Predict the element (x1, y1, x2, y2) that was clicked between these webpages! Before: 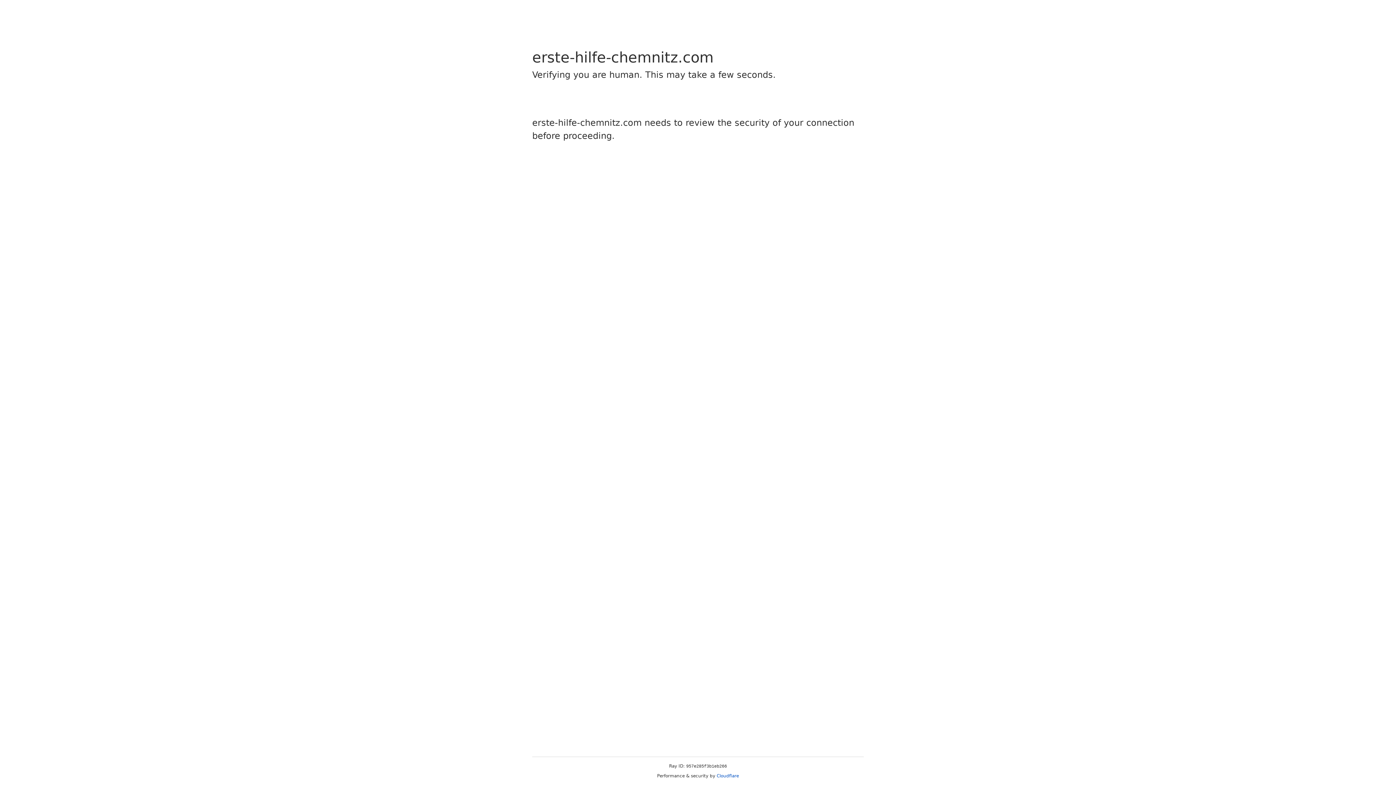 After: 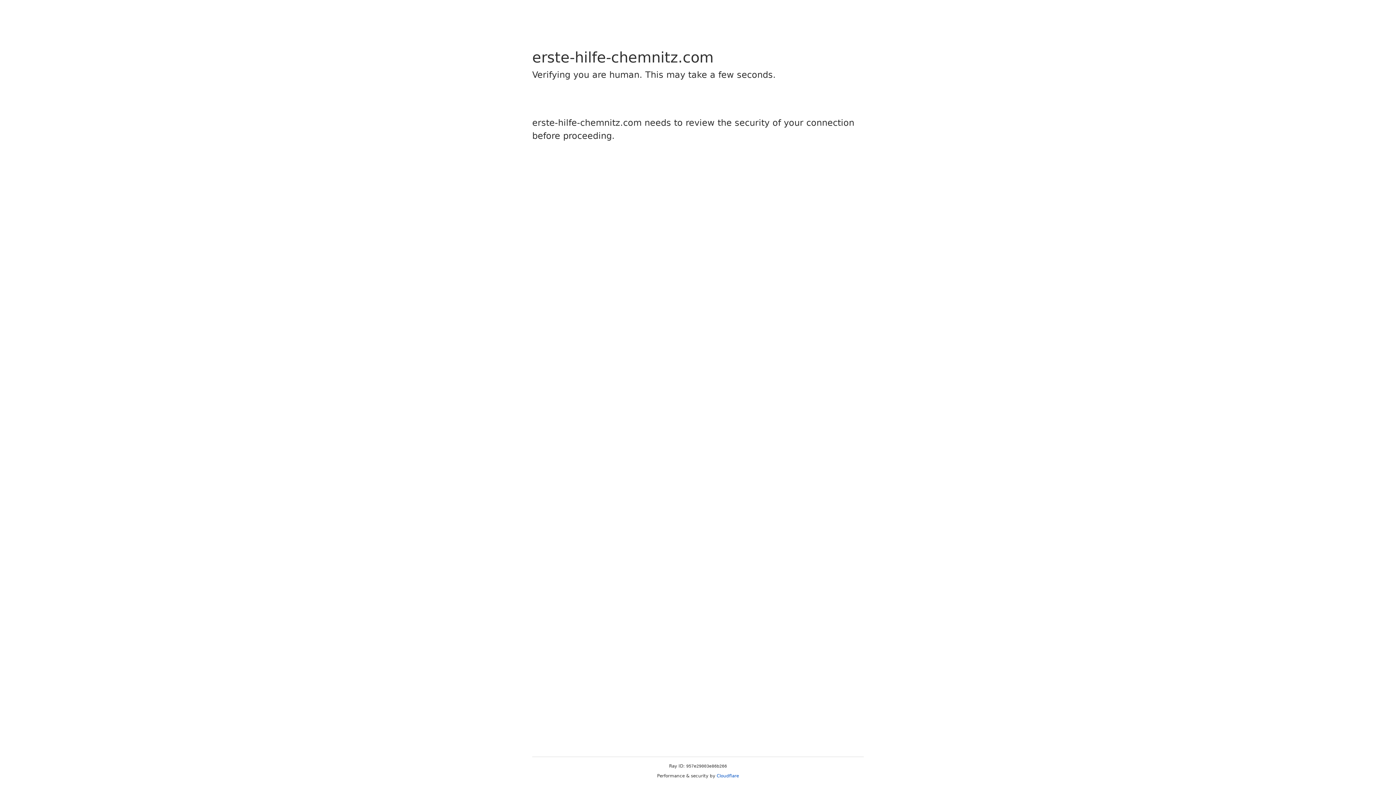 Action: bbox: (716, 773, 739, 778) label: Cloudflare